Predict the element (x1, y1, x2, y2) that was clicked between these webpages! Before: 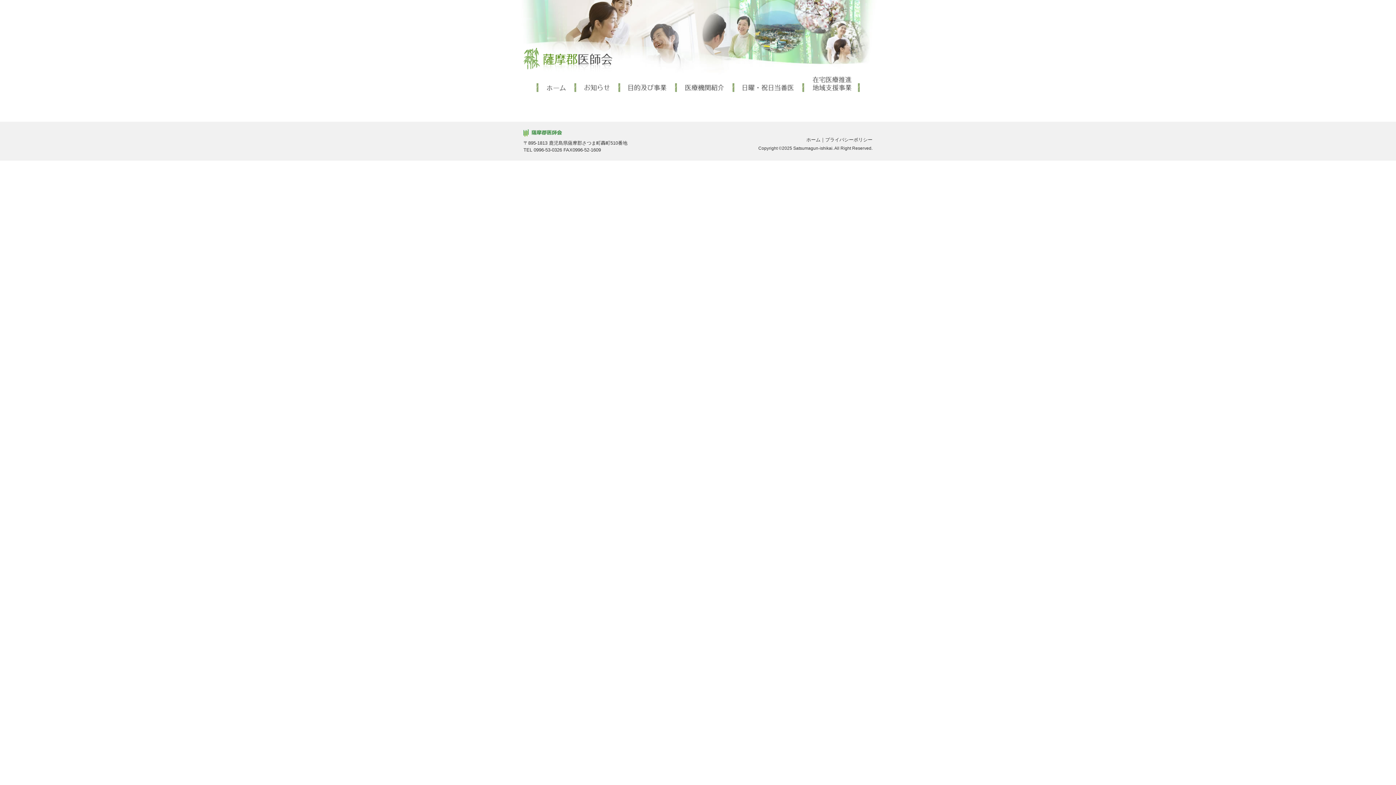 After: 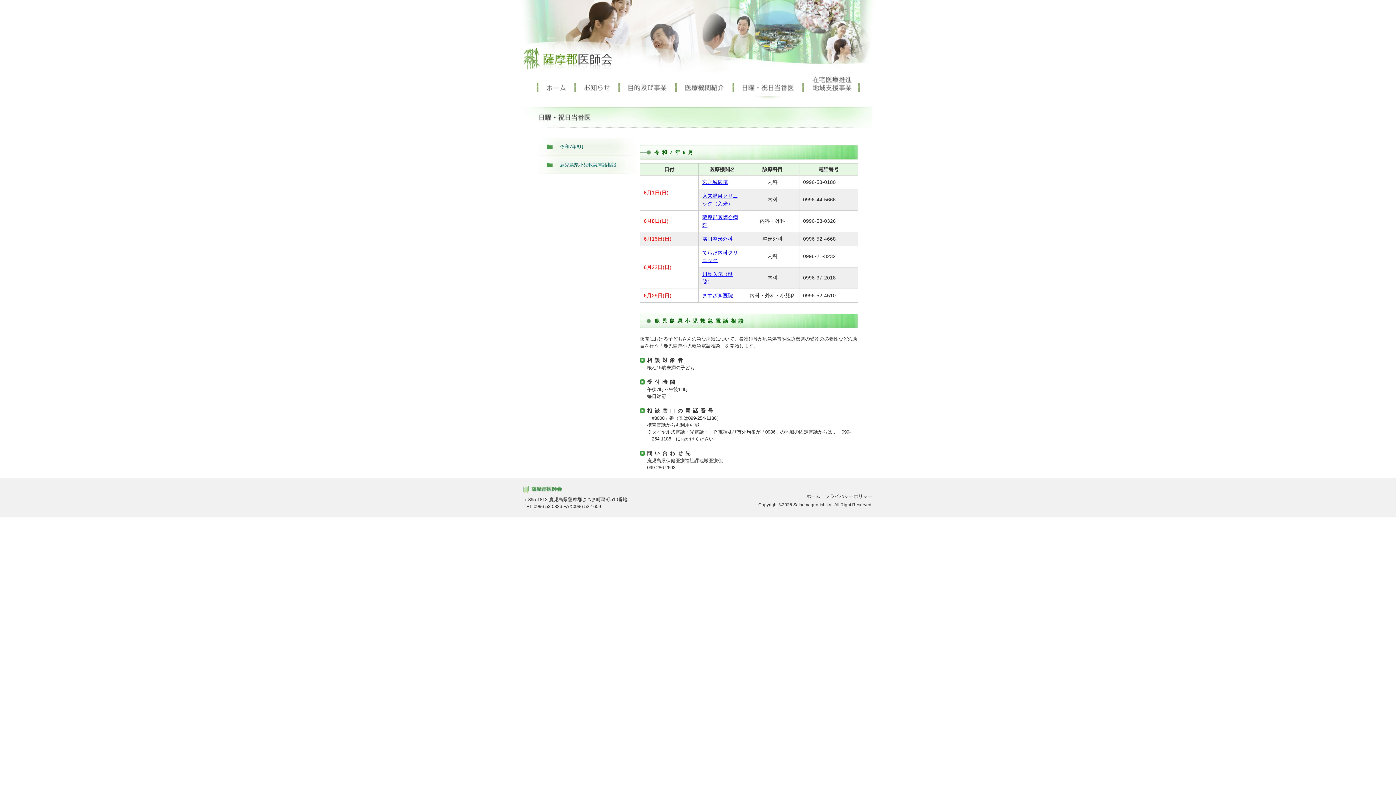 Action: label: 日曜・祝日当番医 bbox: (734, 76, 804, 100)